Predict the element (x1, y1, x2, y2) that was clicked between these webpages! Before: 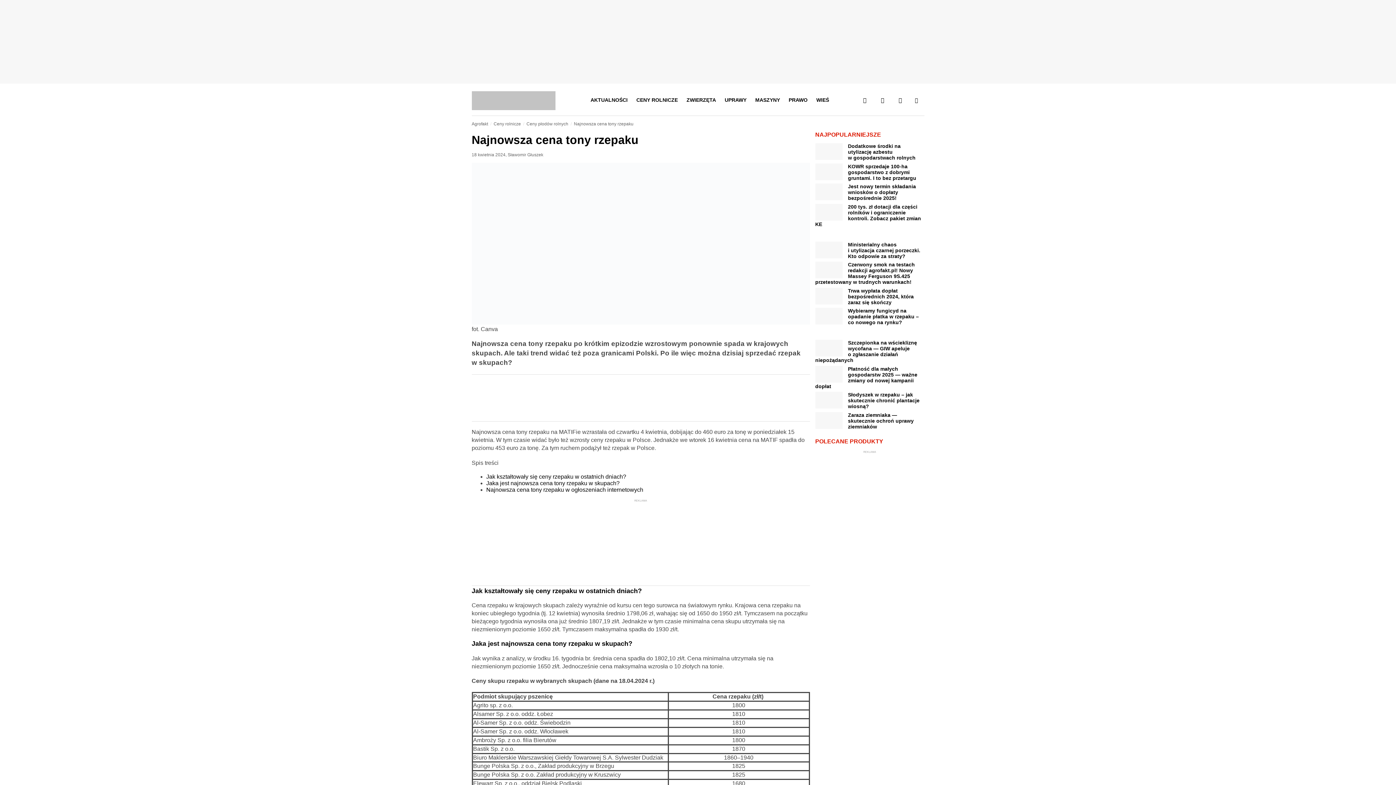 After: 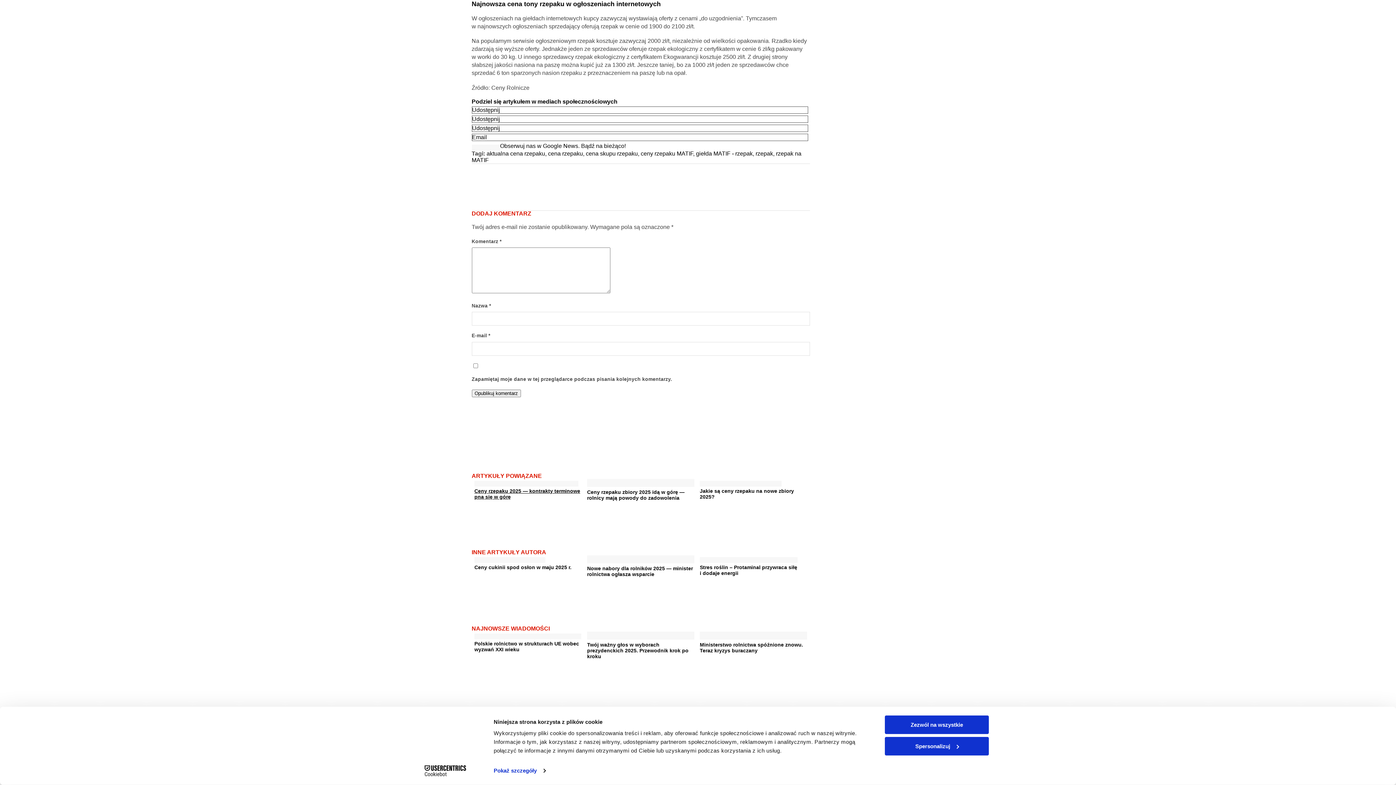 Action: label: Najnowsza cena tony rzepaku w ogłoszeniach internetowych bbox: (486, 486, 643, 493)